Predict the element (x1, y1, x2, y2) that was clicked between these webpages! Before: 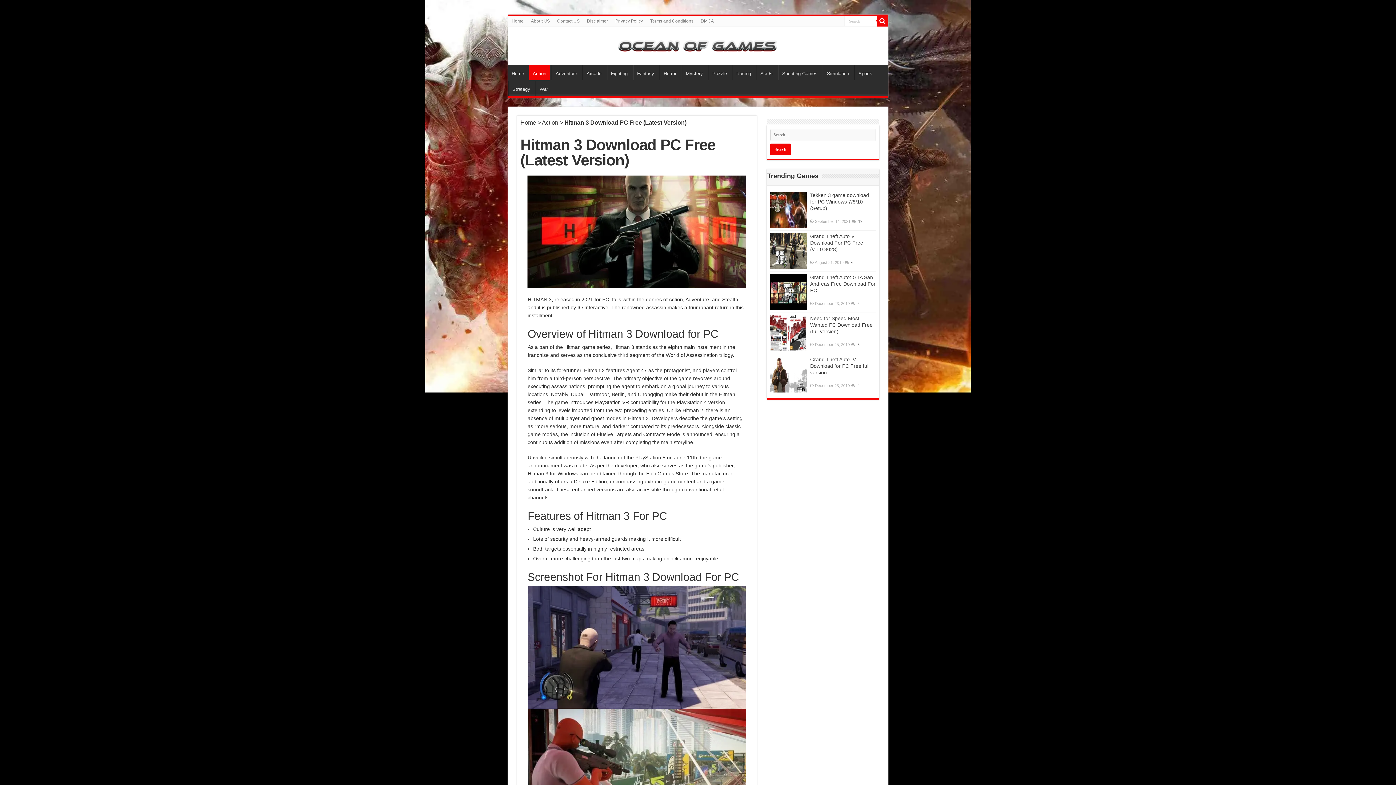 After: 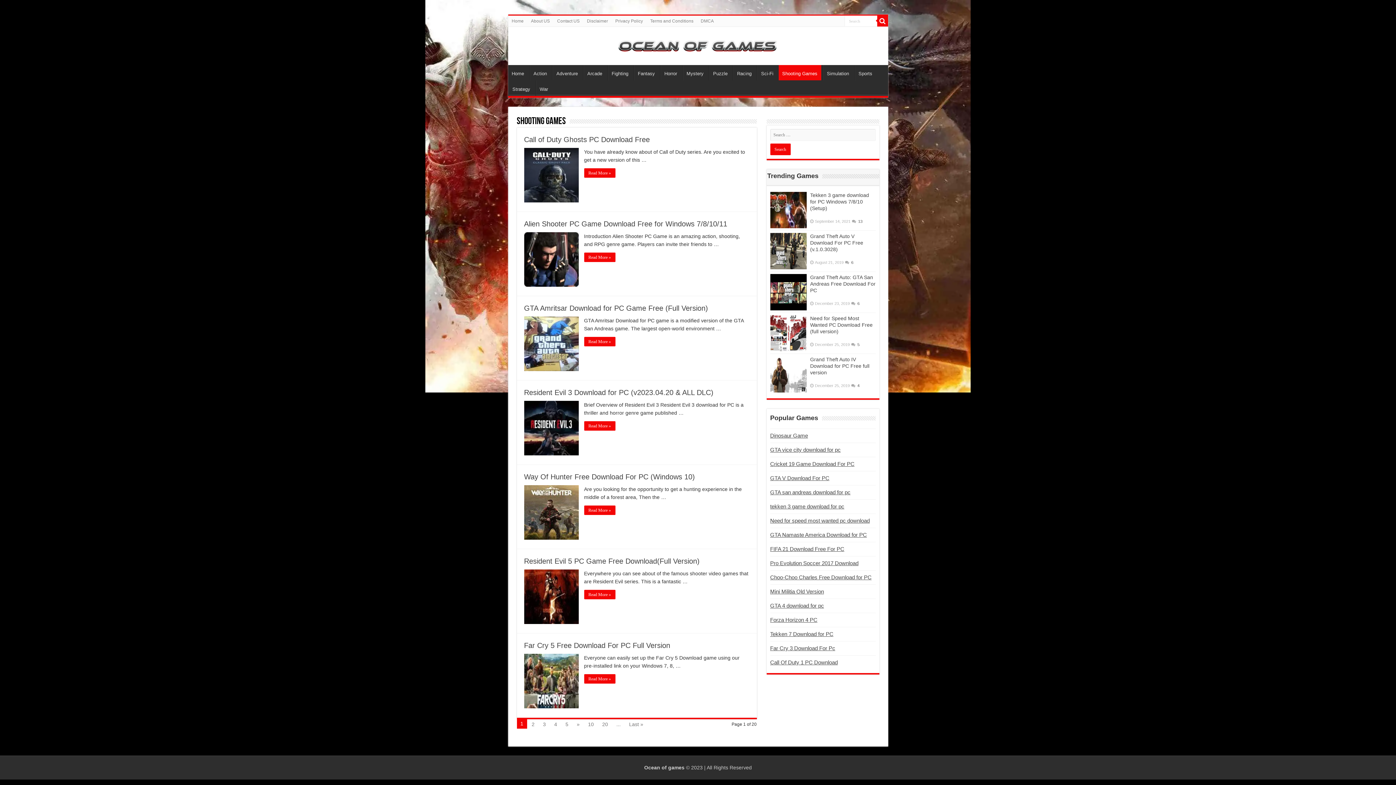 Action: label: Shooting Games bbox: (778, 65, 821, 80)